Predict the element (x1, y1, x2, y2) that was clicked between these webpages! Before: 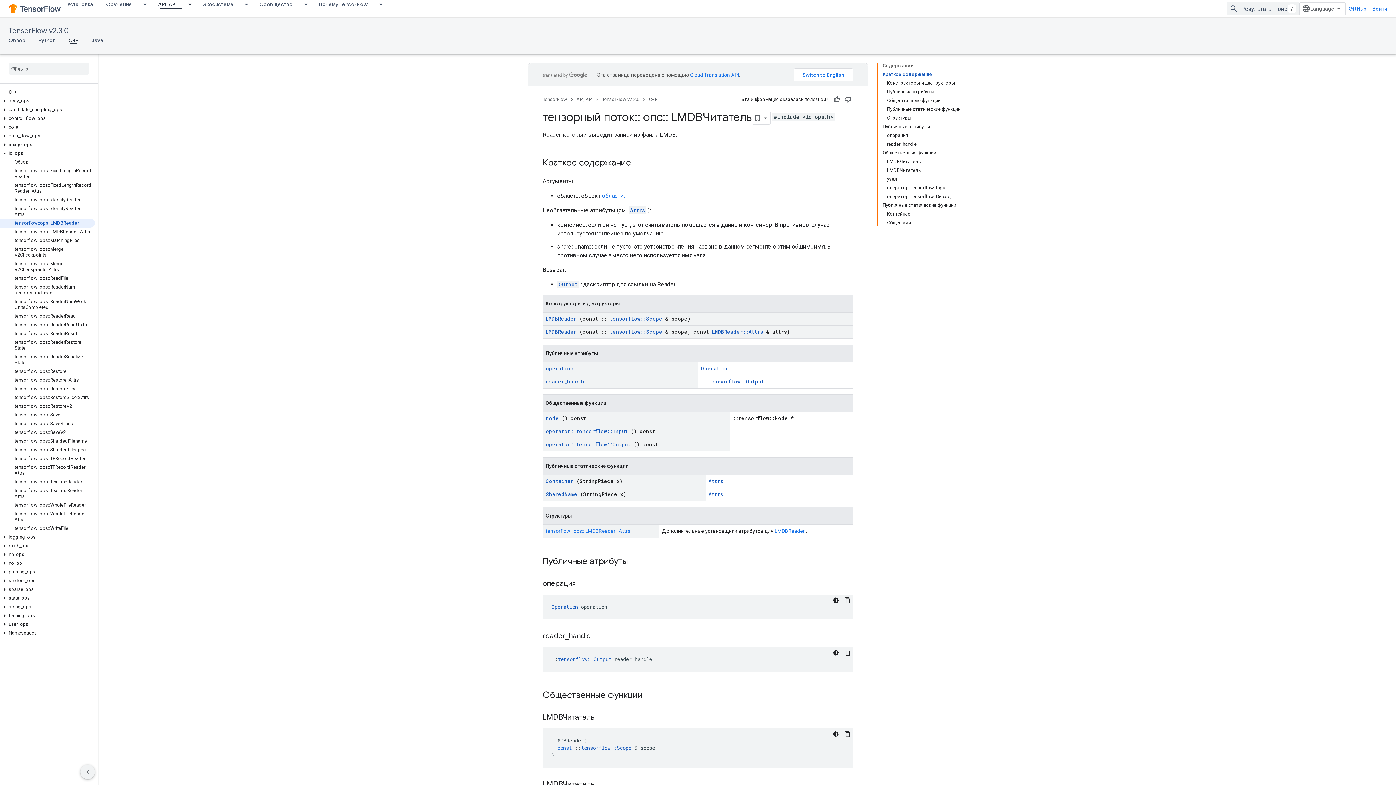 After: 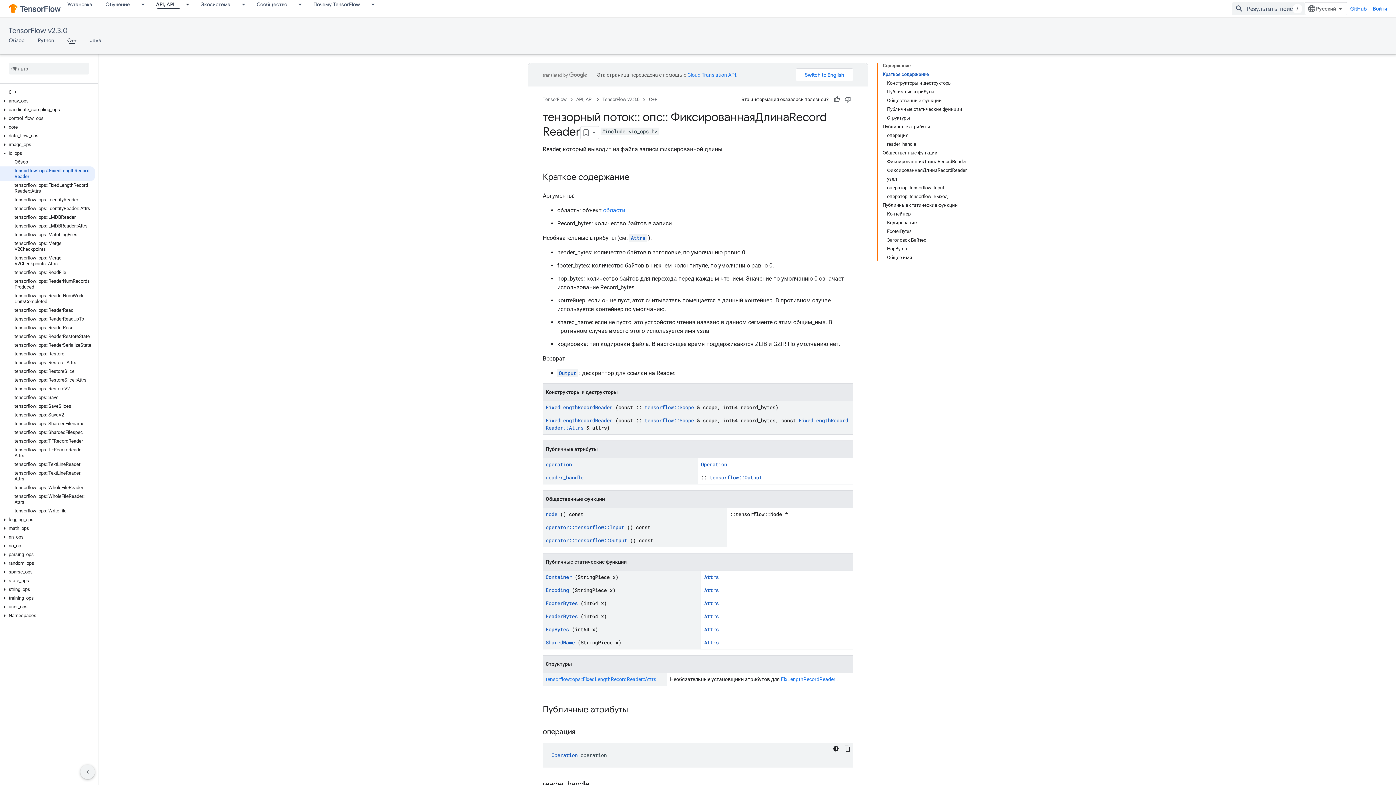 Action: bbox: (0, 166, 94, 181) label: tensorflow::ops::FixedLengthRecordReader